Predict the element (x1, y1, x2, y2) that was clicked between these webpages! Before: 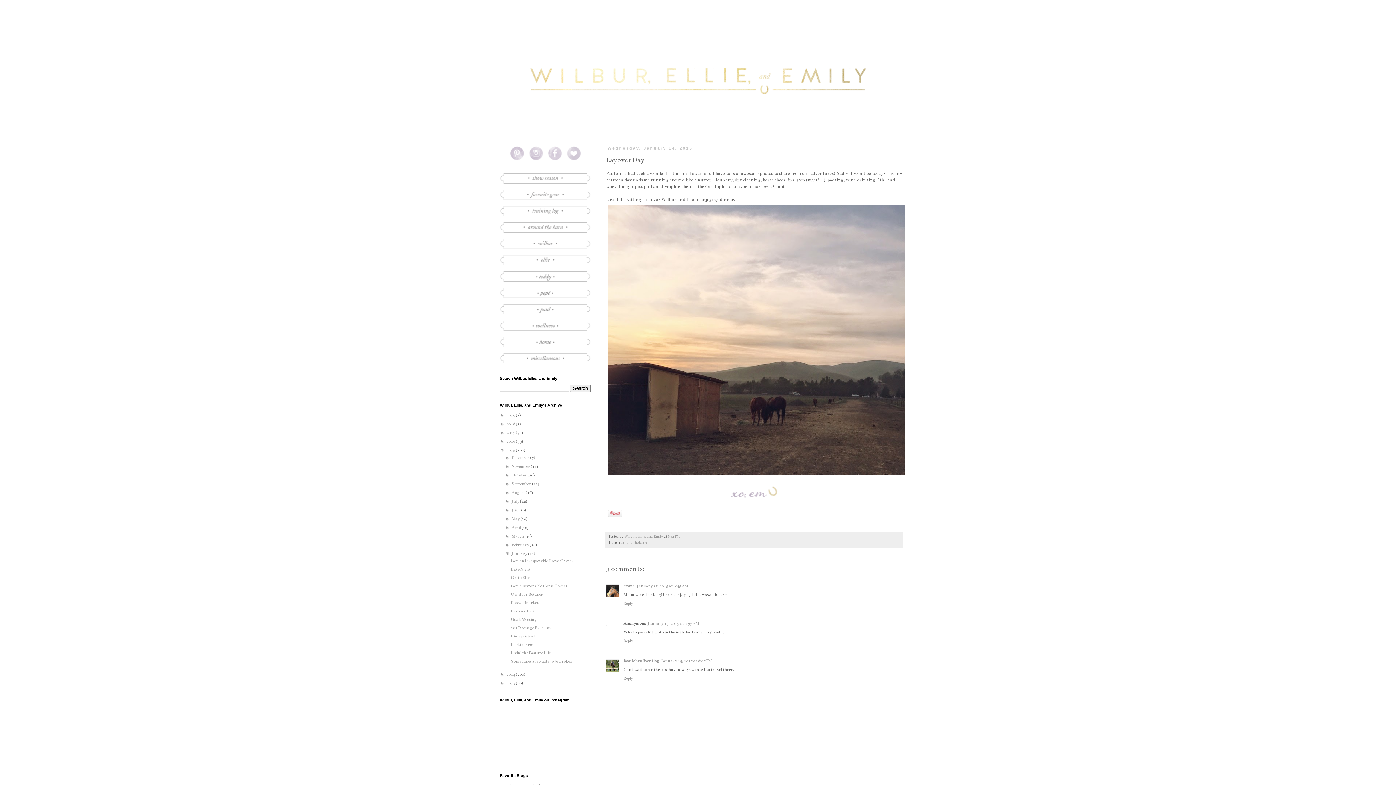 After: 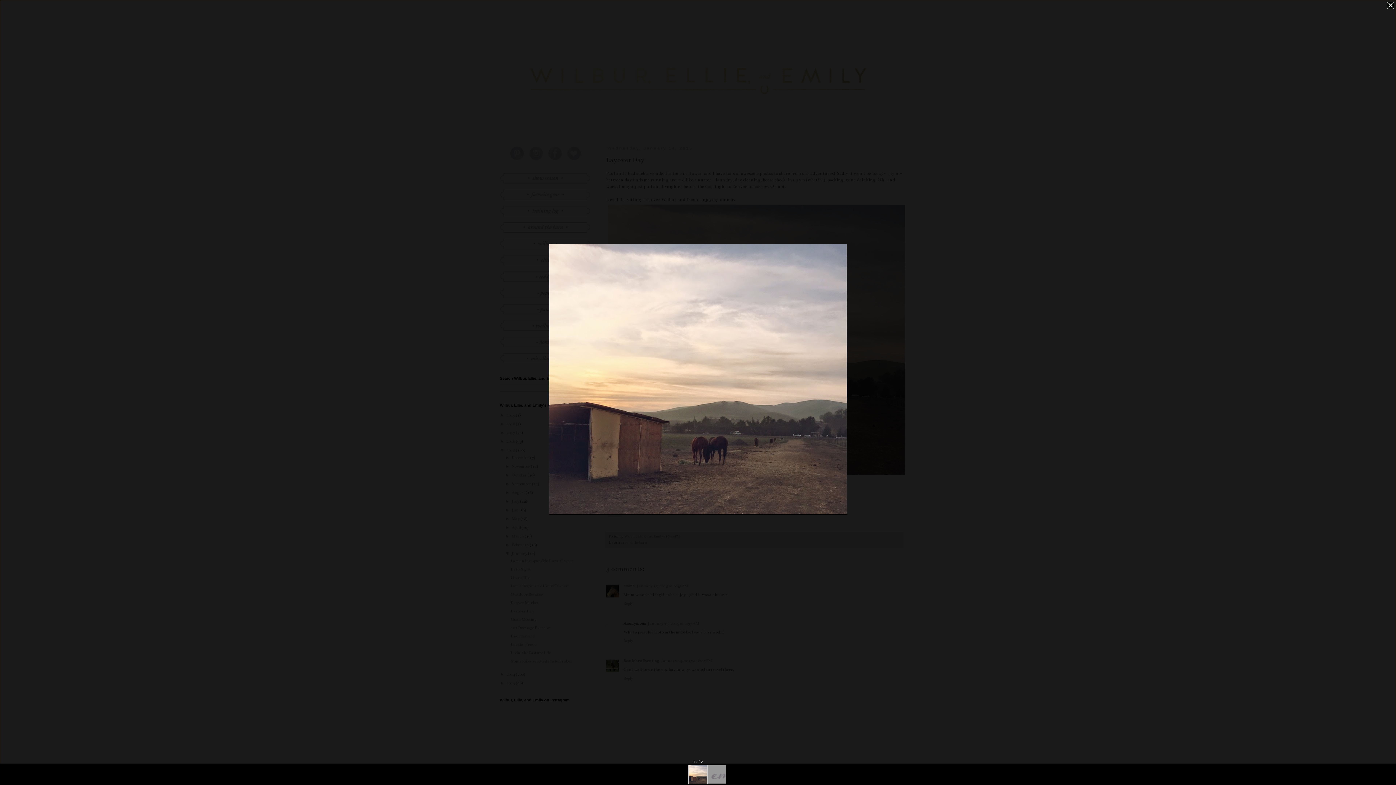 Action: bbox: (606, 202, 907, 478)